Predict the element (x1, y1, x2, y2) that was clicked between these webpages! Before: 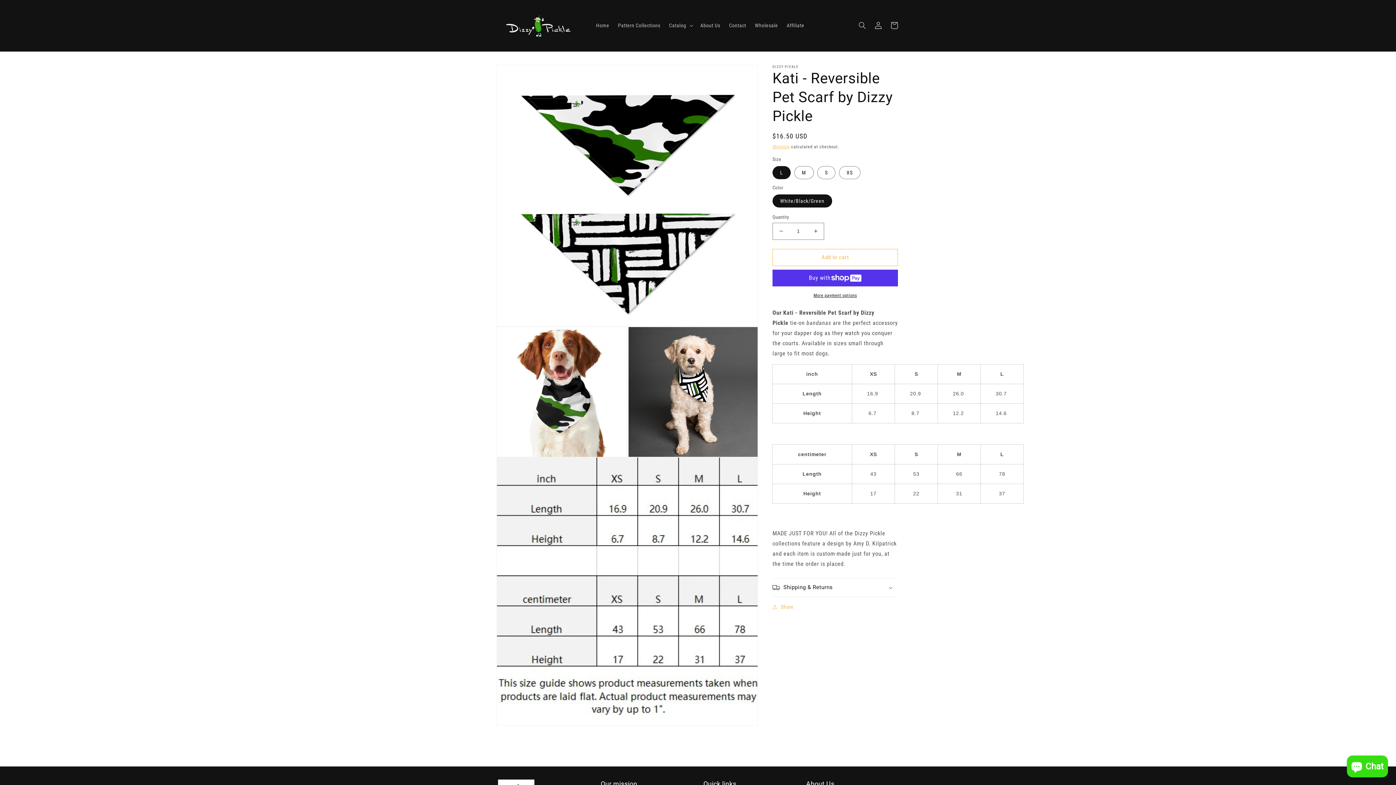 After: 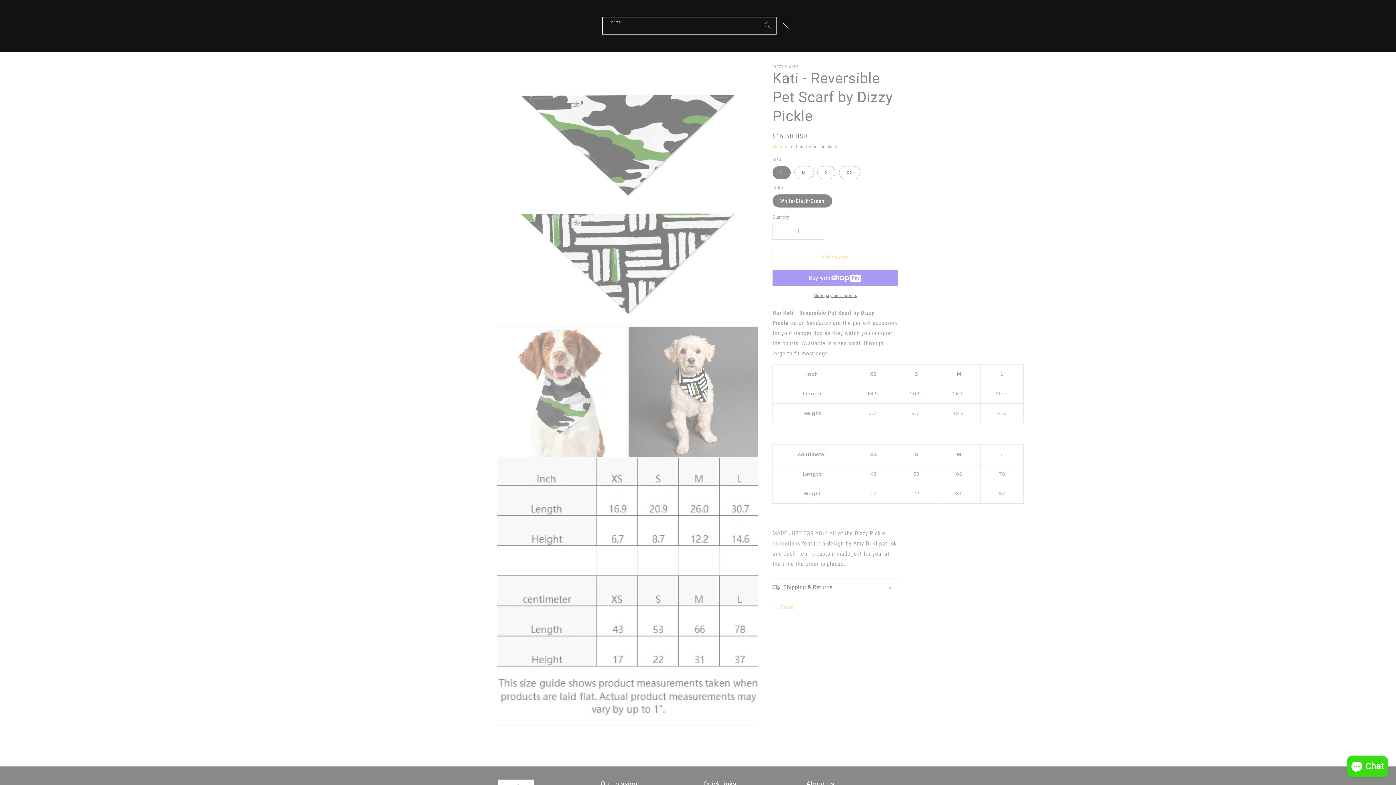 Action: label: Search bbox: (854, 17, 870, 33)